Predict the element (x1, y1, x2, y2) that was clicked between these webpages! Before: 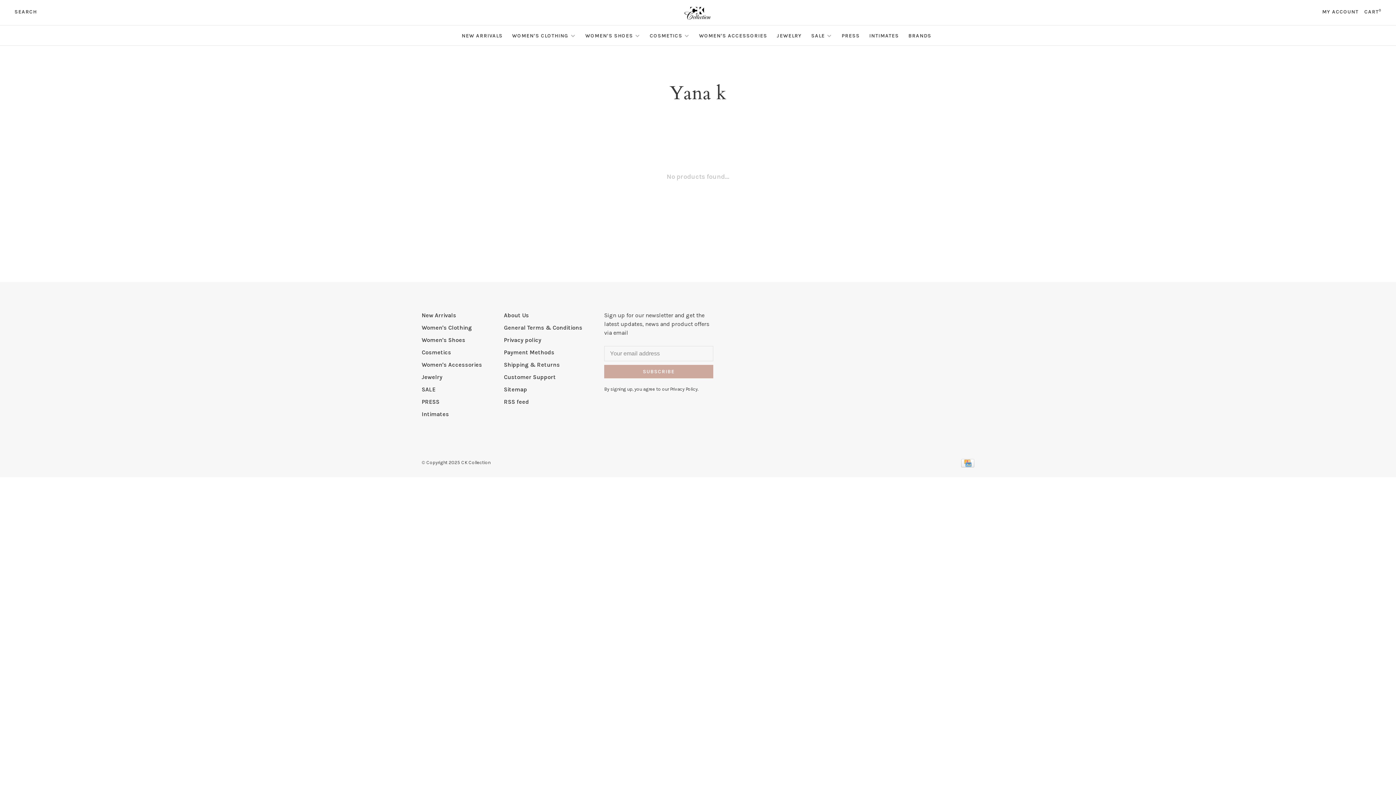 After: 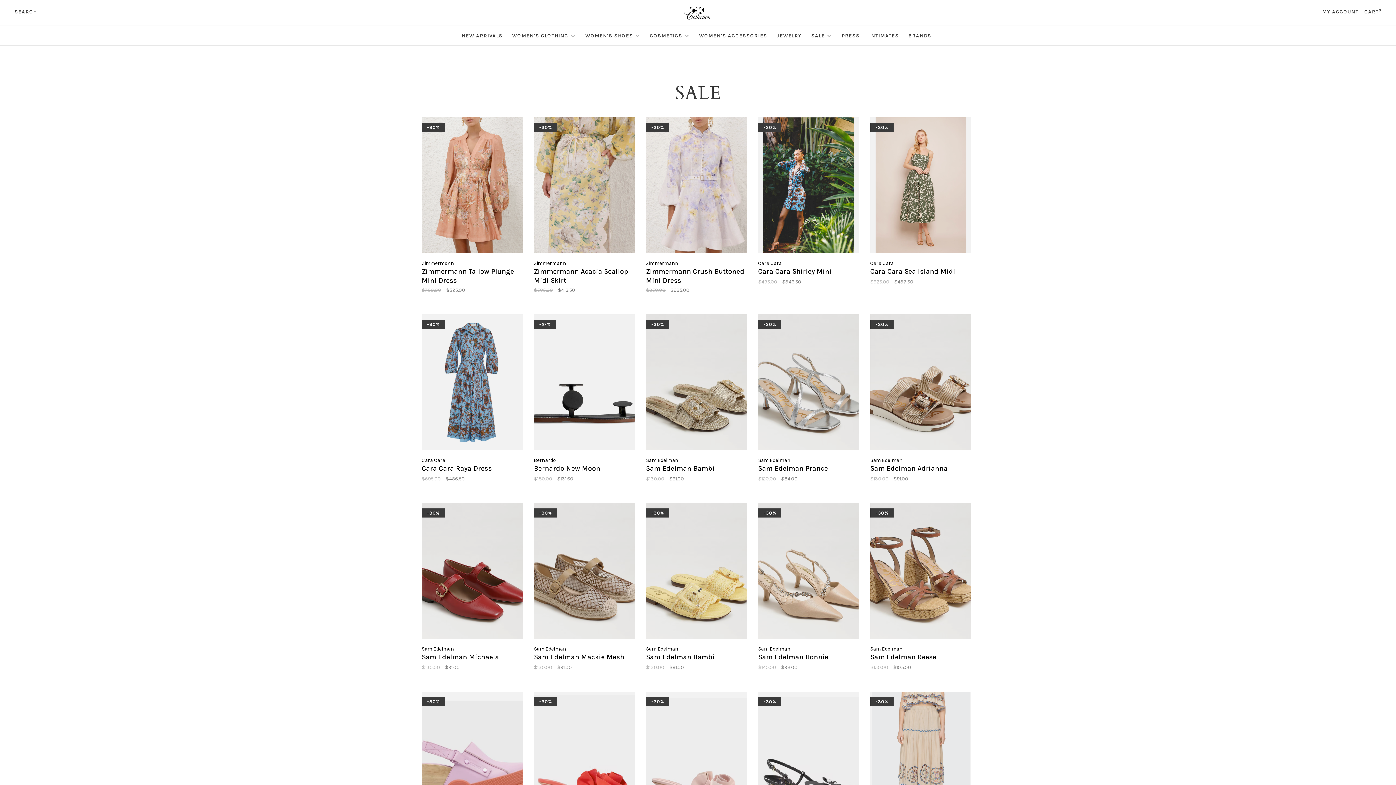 Action: label: SALE bbox: (811, 32, 825, 38)